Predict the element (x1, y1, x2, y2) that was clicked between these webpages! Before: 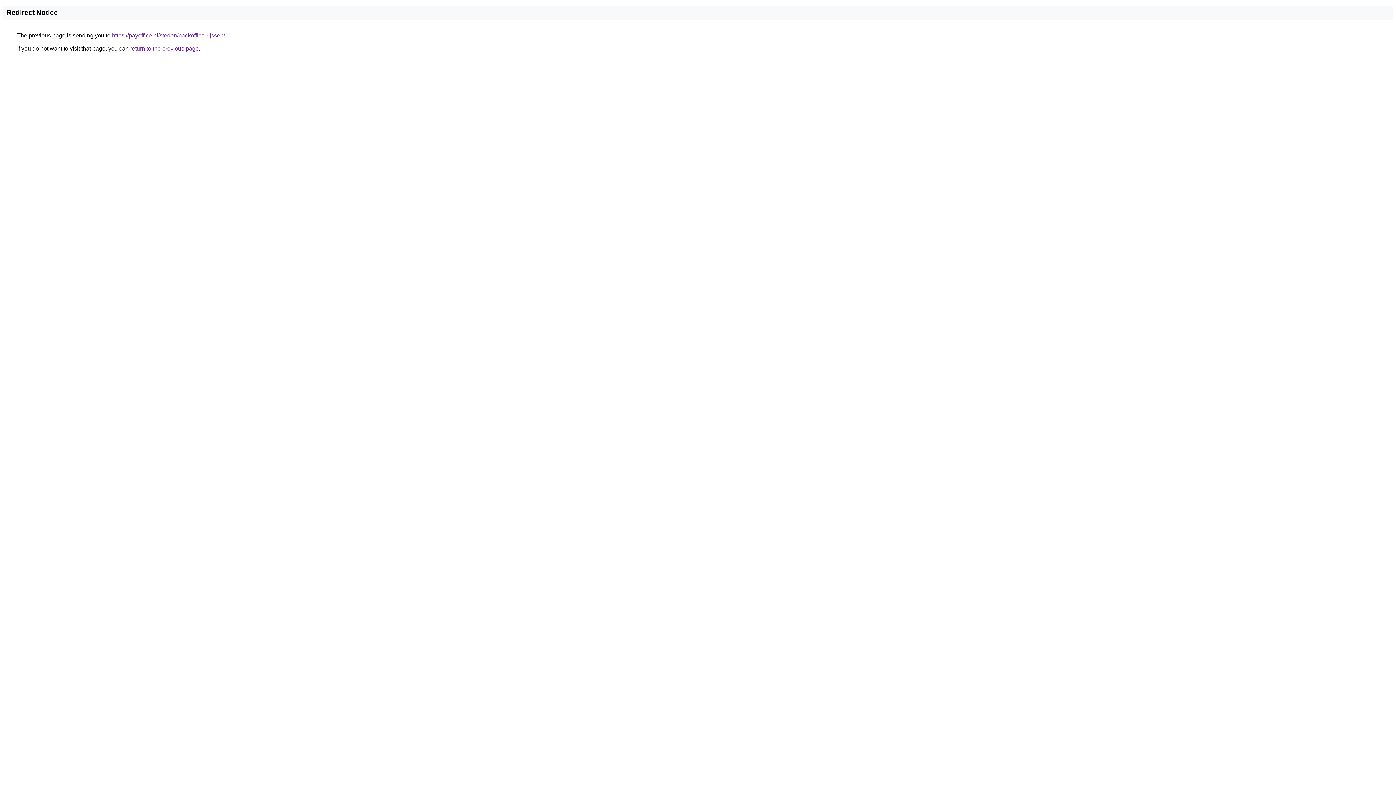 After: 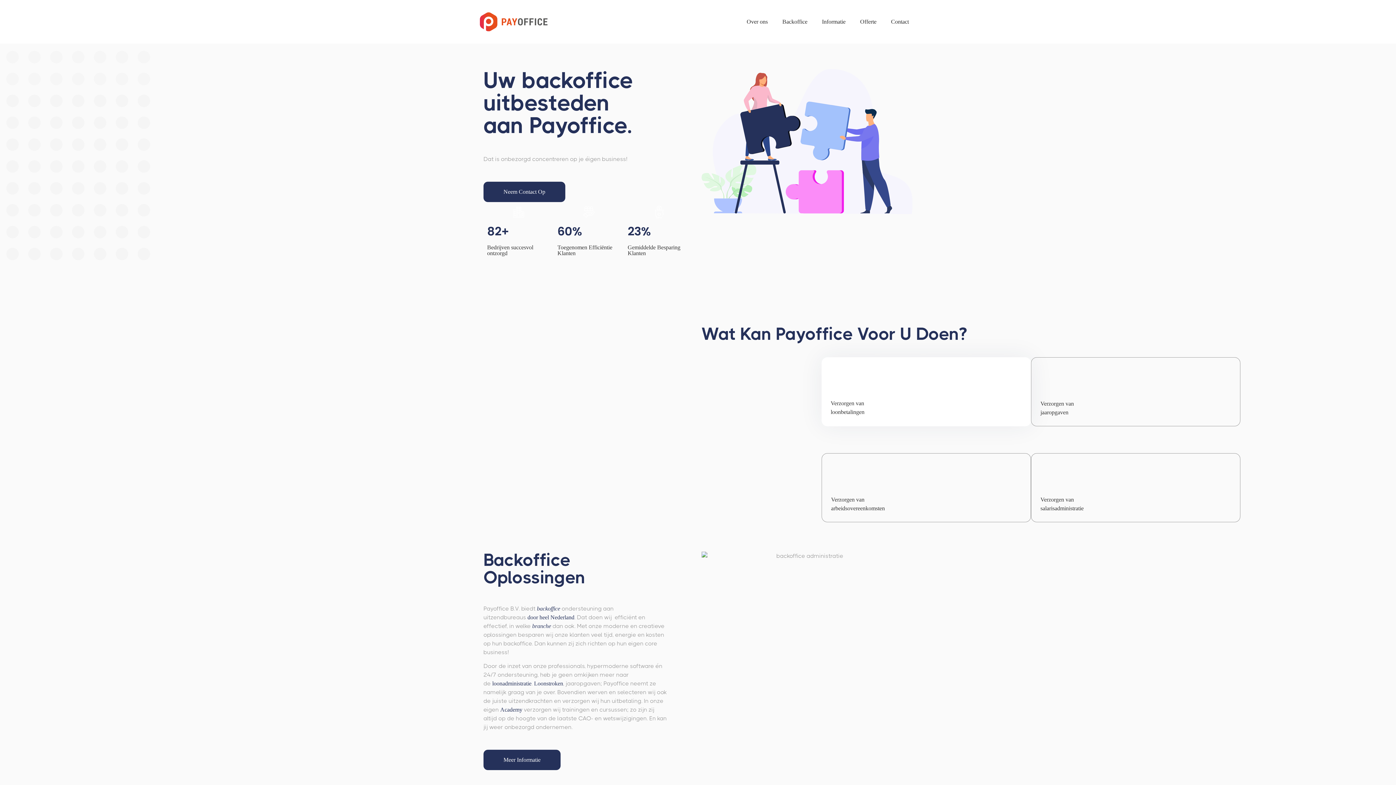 Action: bbox: (112, 32, 225, 38) label: https://payoffice.nl/steden/backoffice-rijssen/